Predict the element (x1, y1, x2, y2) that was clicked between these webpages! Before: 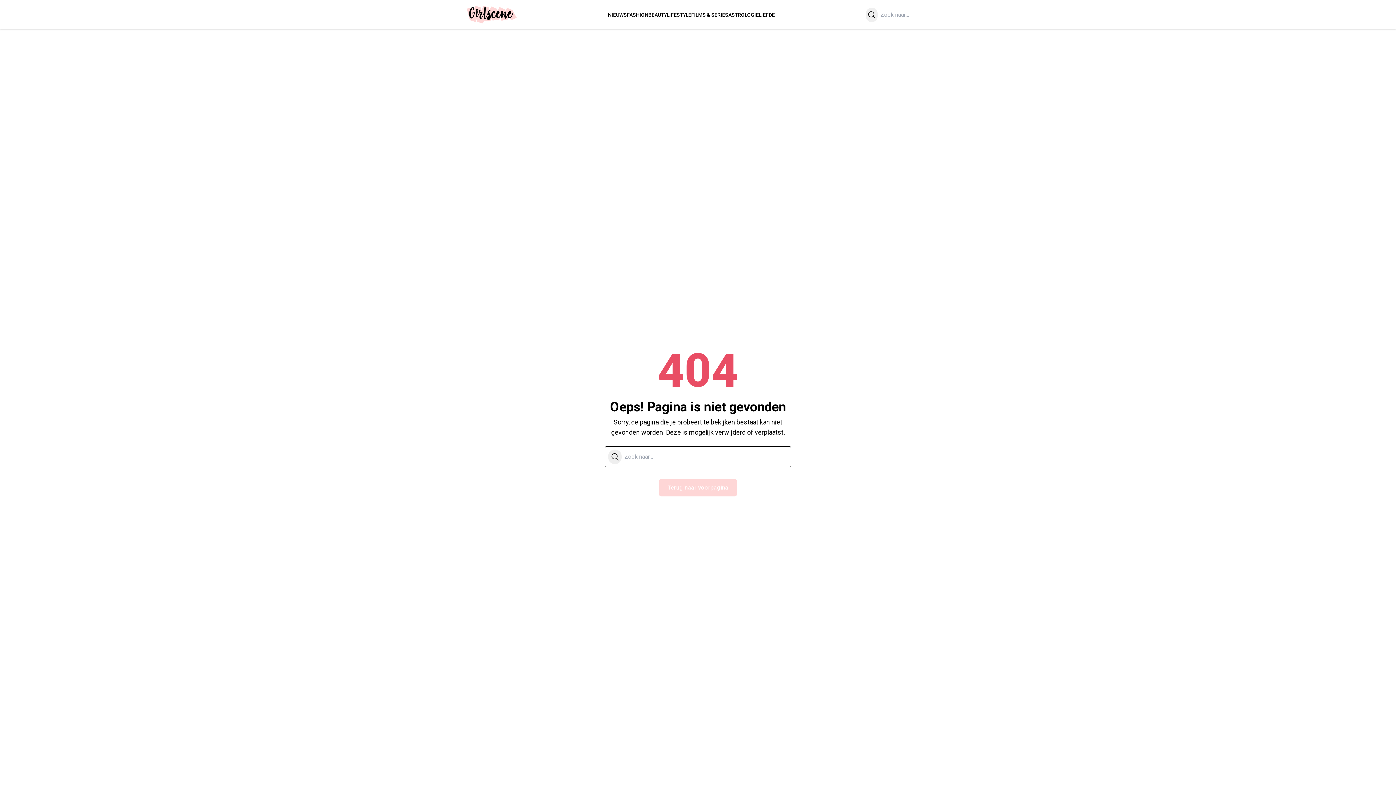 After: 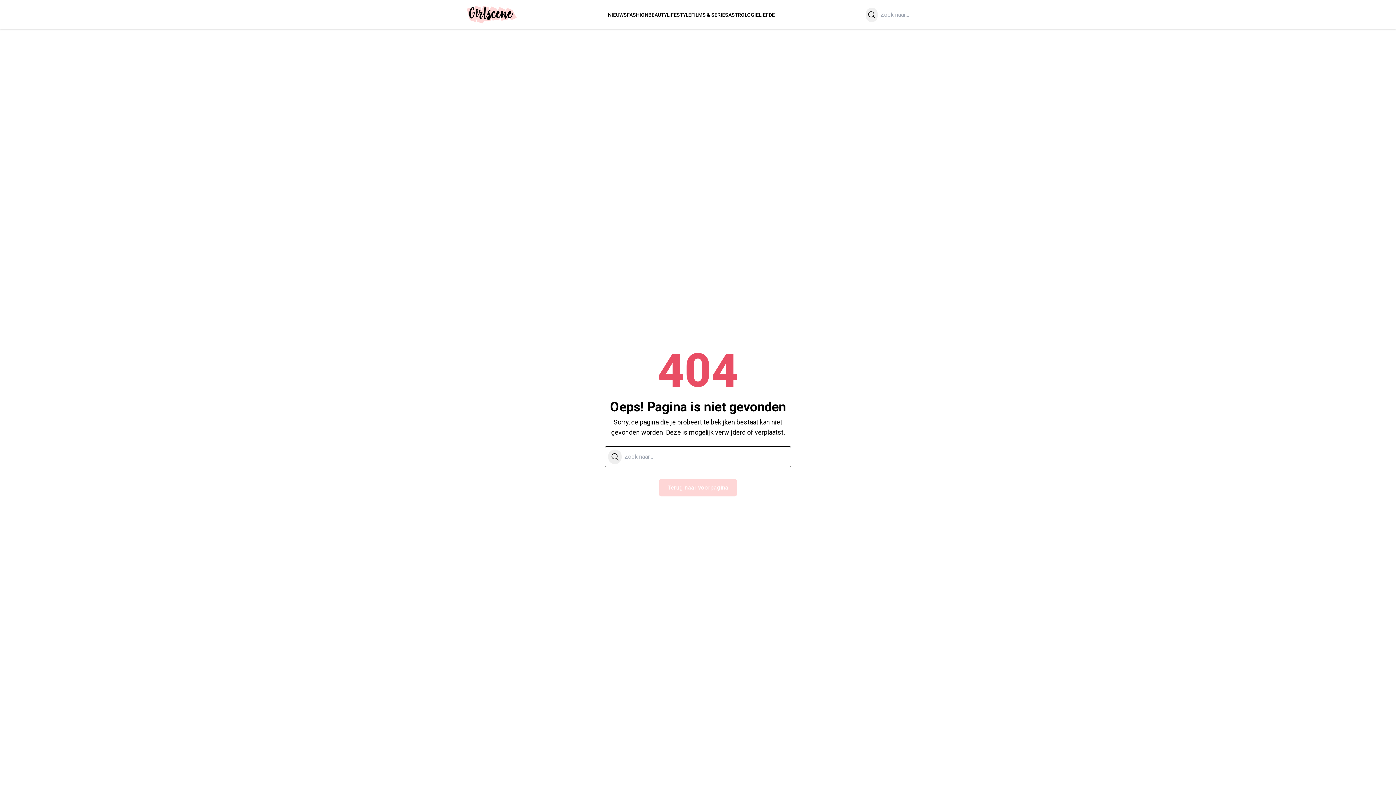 Action: label: Zoeken bbox: (608, 449, 621, 464)